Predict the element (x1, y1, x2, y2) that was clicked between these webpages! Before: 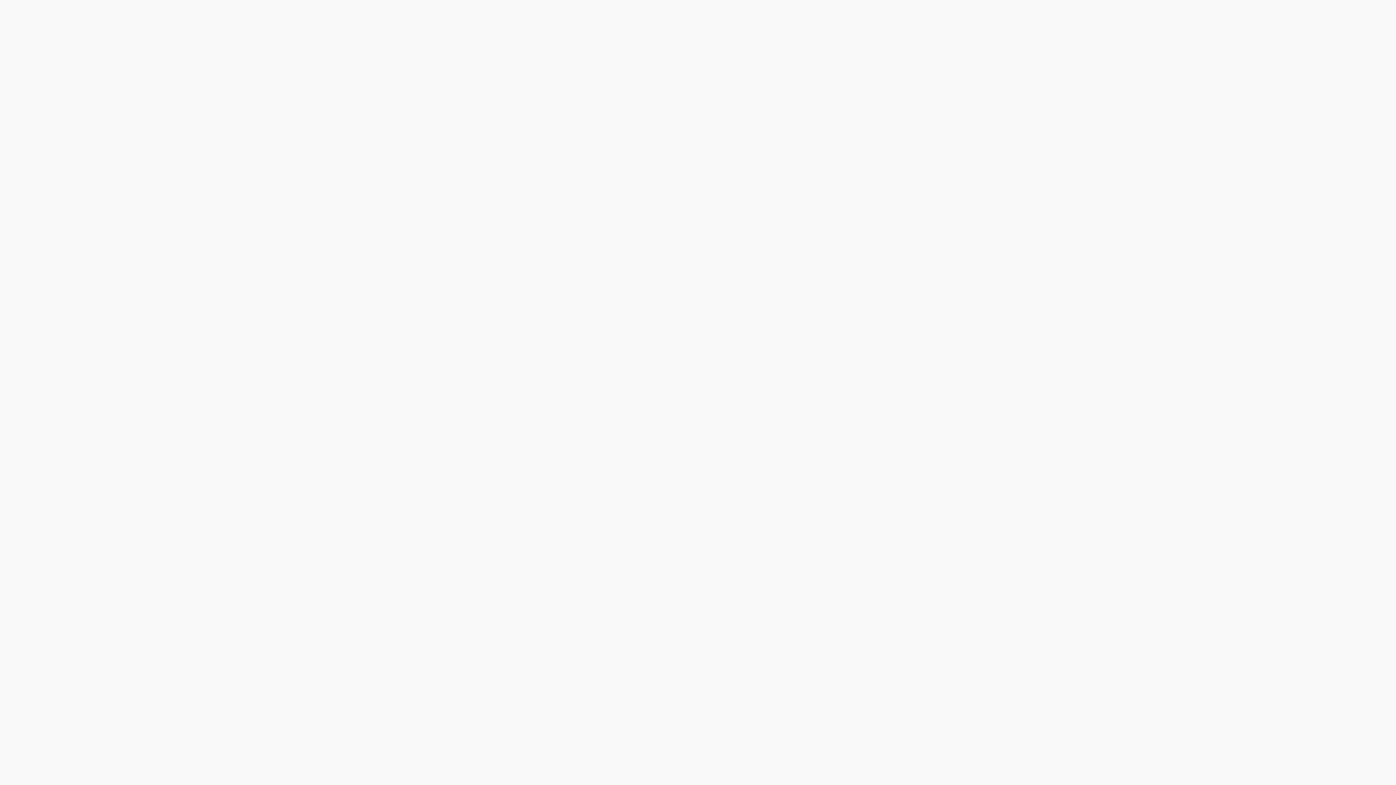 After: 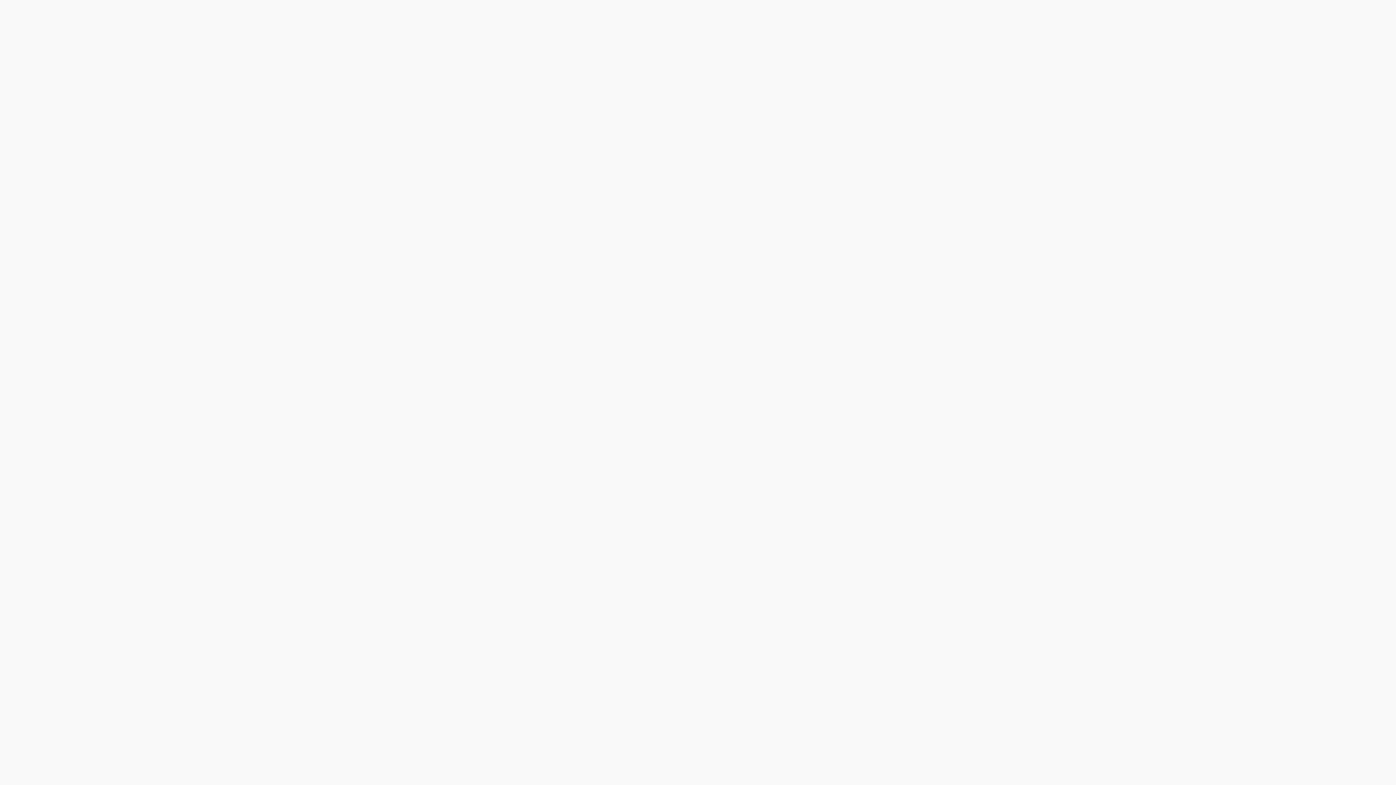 Action: bbox: (778, 194, 858, 212) label: Добавить в корзину